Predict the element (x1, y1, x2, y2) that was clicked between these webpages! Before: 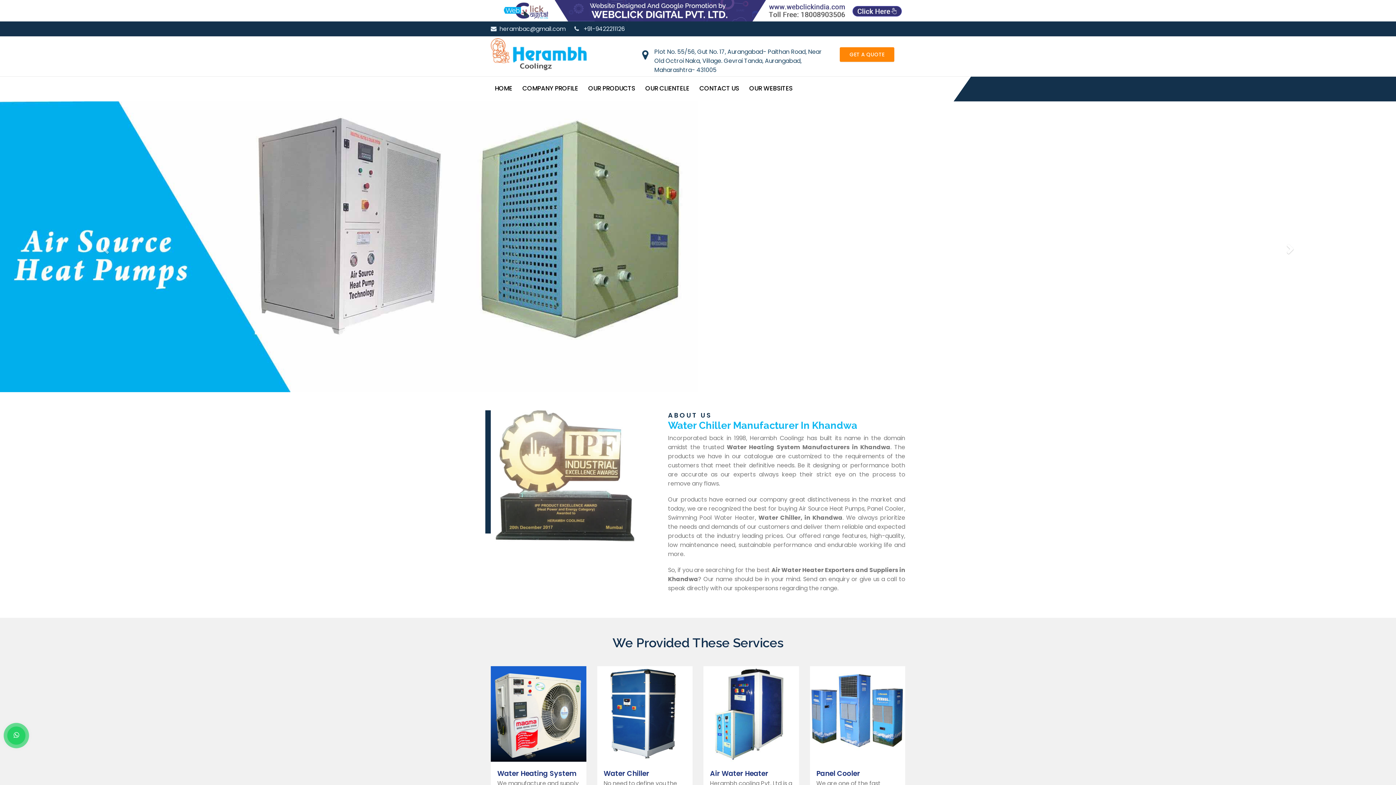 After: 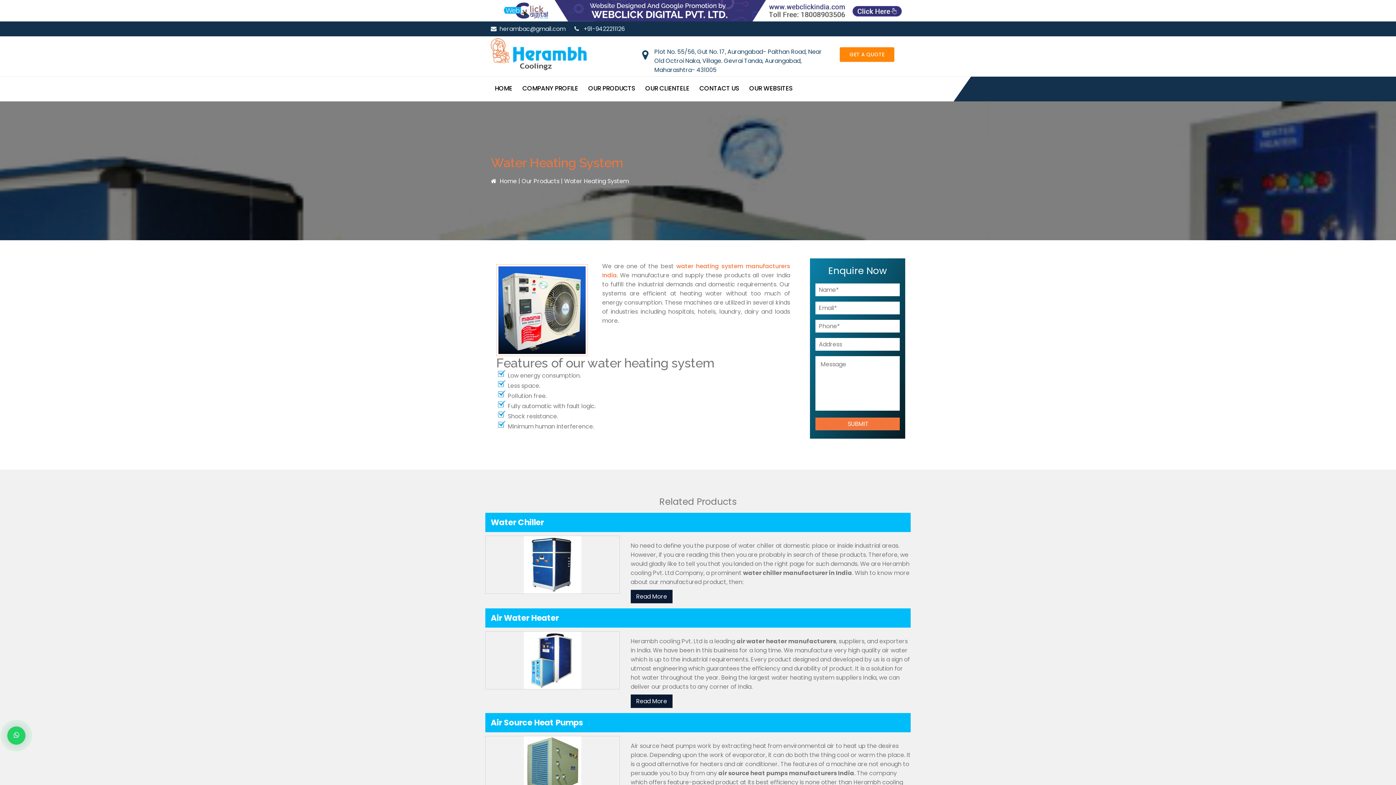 Action: bbox: (490, 666, 586, 762) label: View more